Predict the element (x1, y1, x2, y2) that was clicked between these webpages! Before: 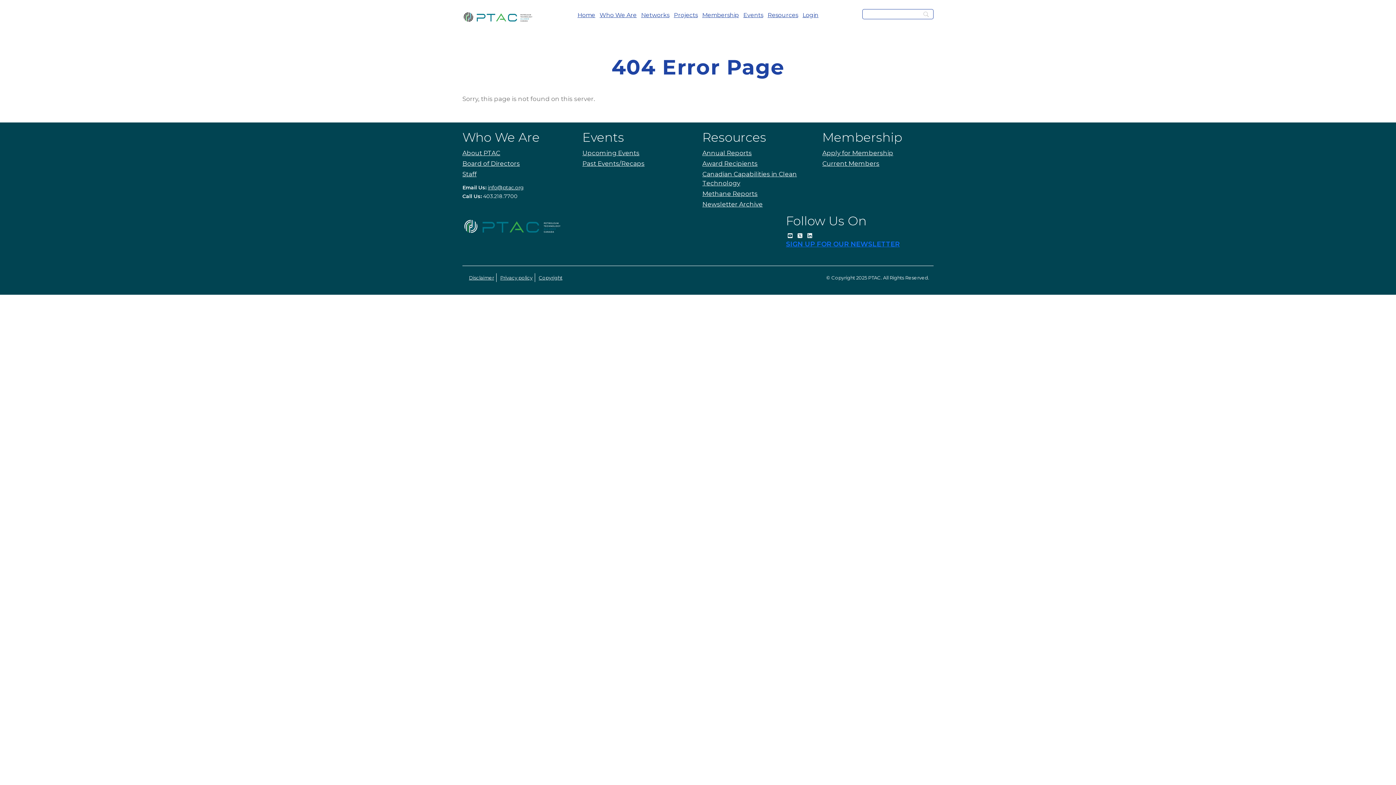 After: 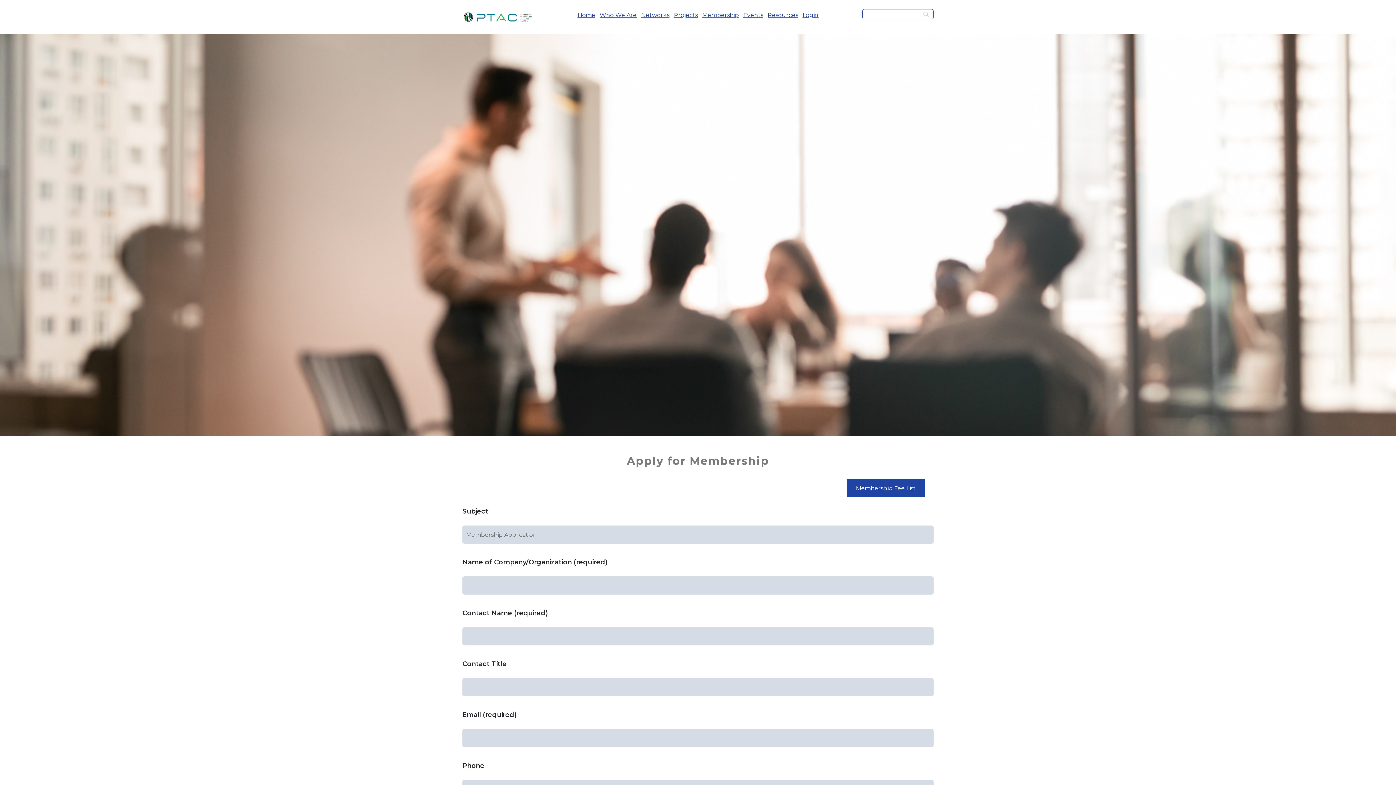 Action: bbox: (822, 149, 893, 156) label: Apply for Membership